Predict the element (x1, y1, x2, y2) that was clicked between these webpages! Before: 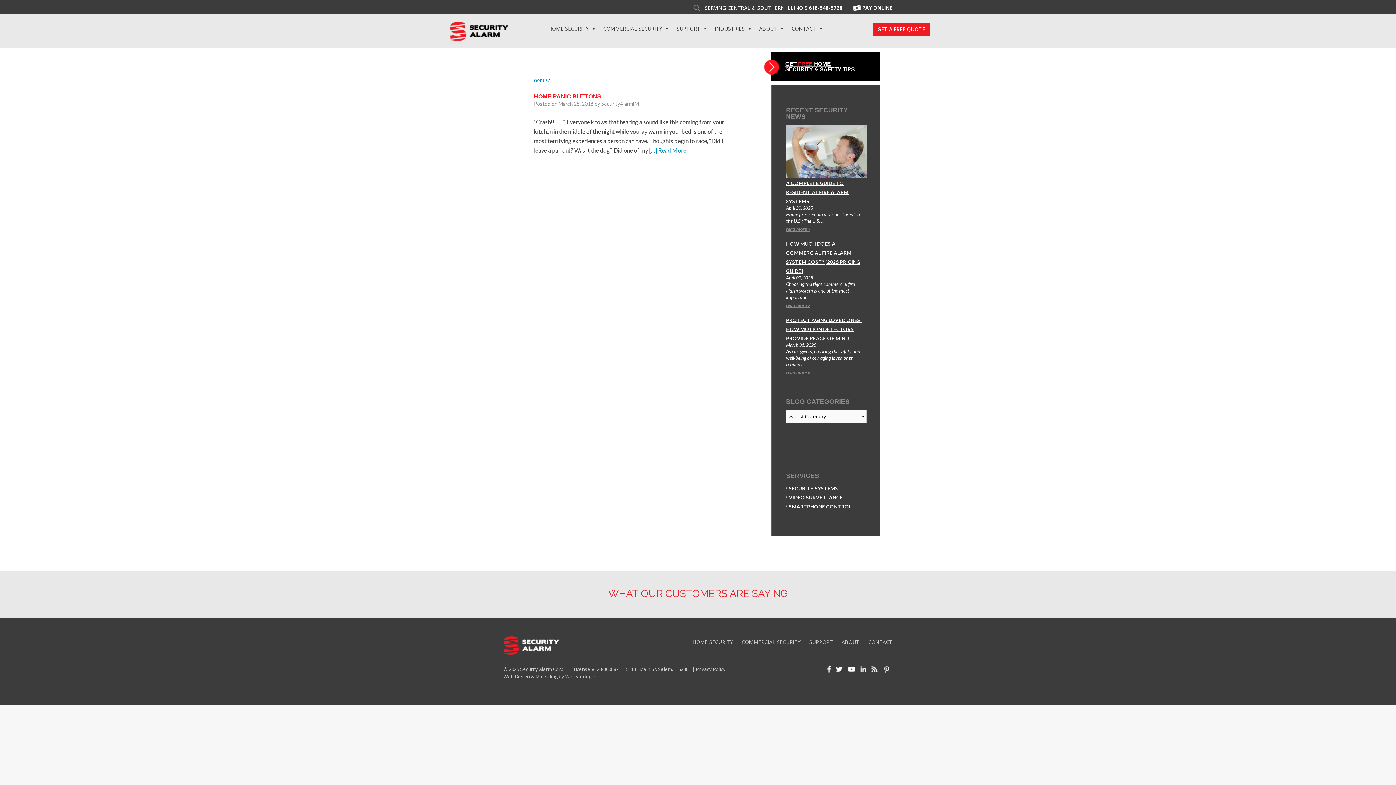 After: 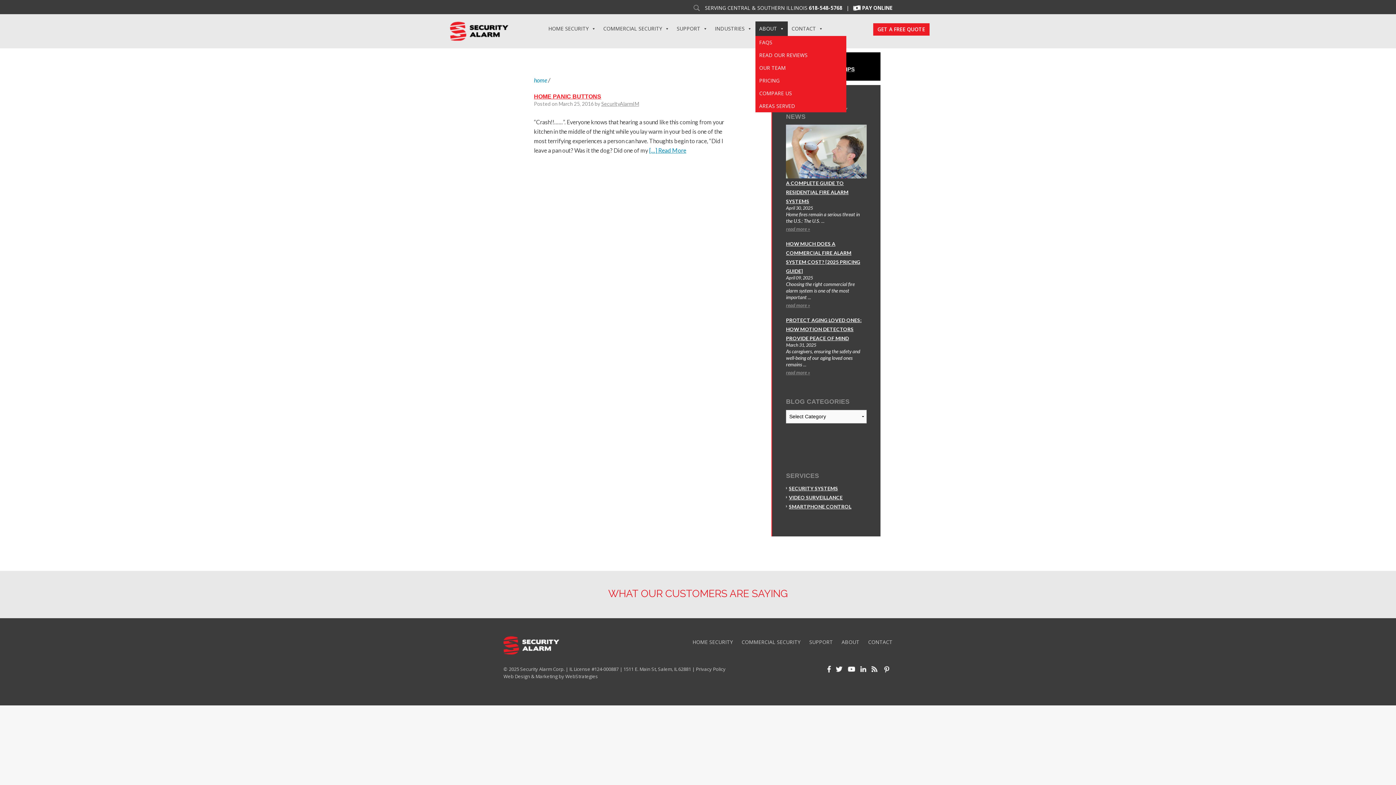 Action: bbox: (755, 21, 788, 36) label: ABOUT